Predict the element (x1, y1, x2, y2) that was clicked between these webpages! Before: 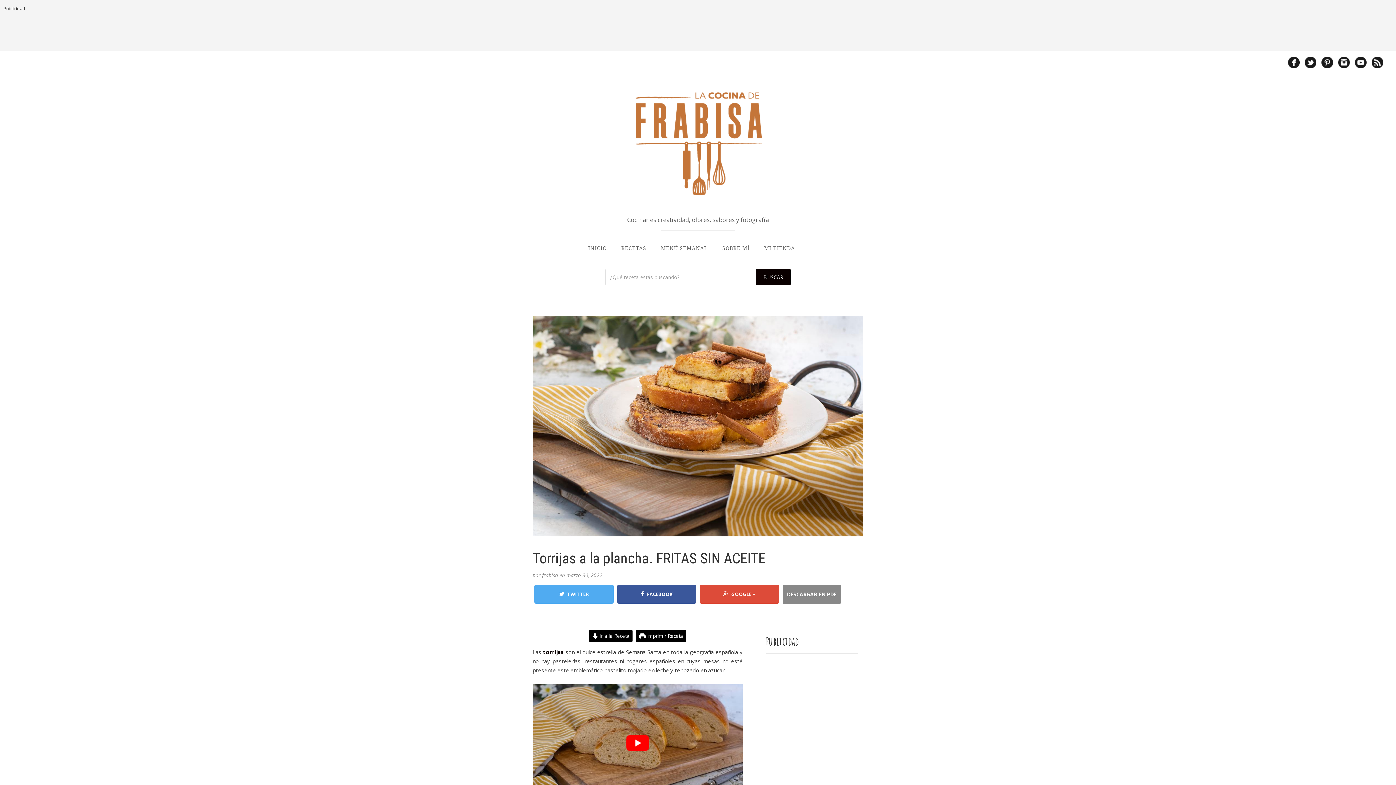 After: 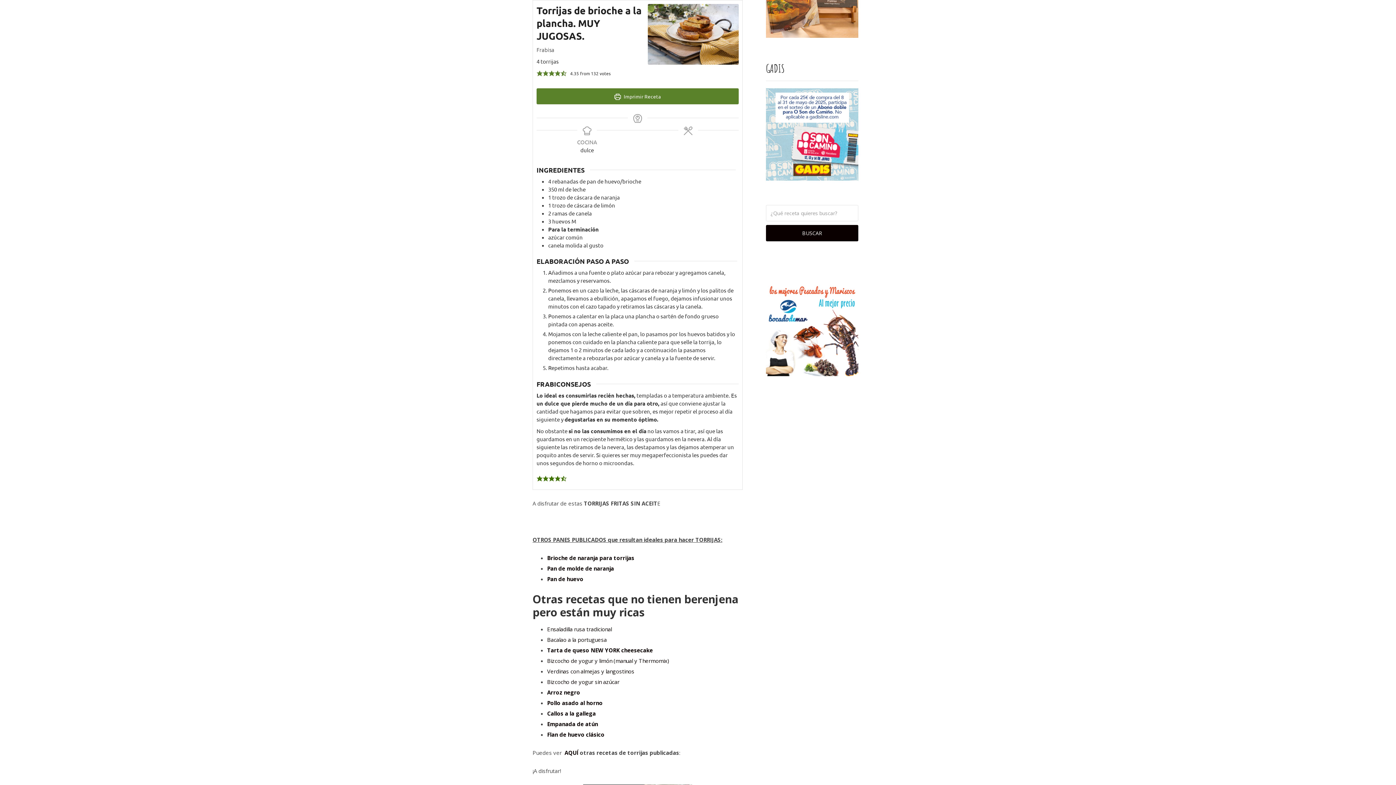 Action: bbox: (589, 630, 632, 642) label:  Ir a la Receta